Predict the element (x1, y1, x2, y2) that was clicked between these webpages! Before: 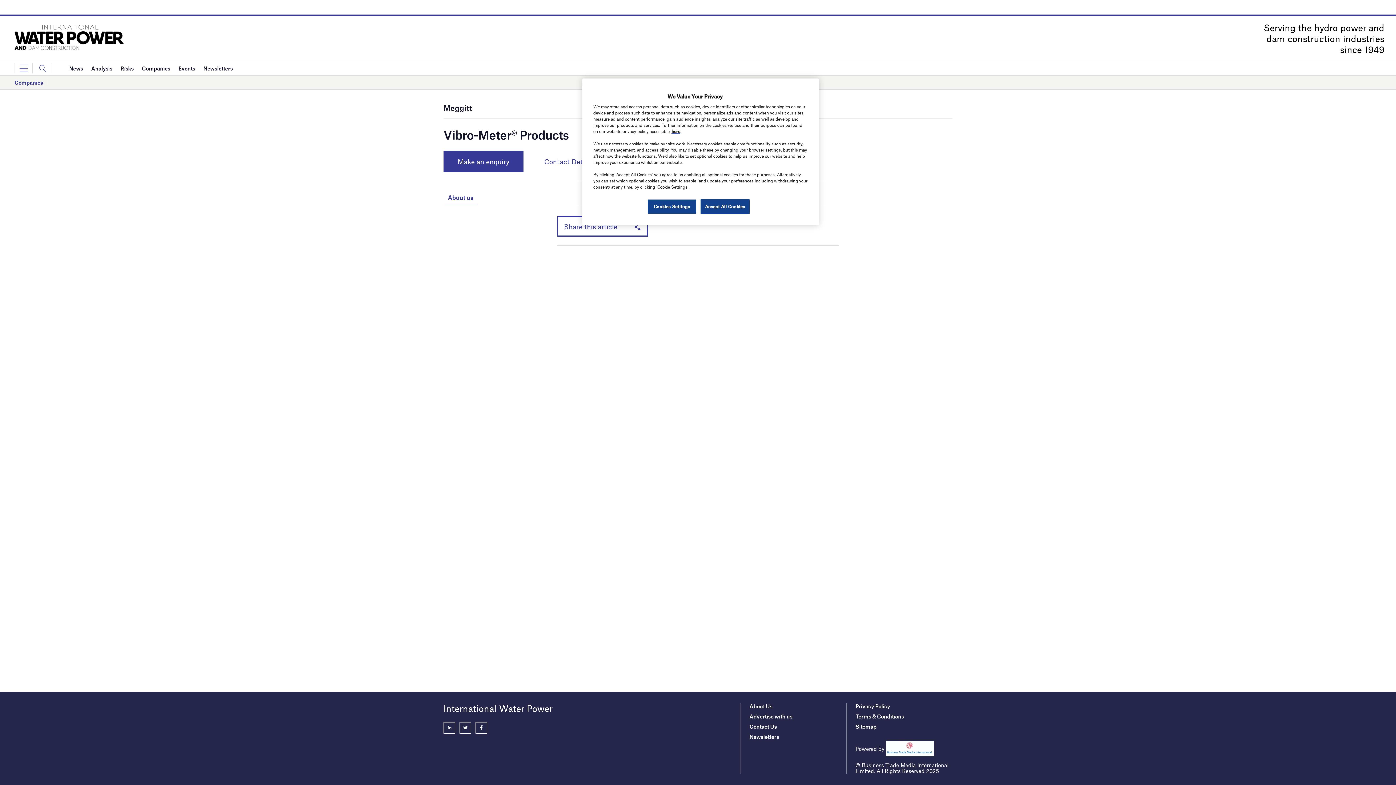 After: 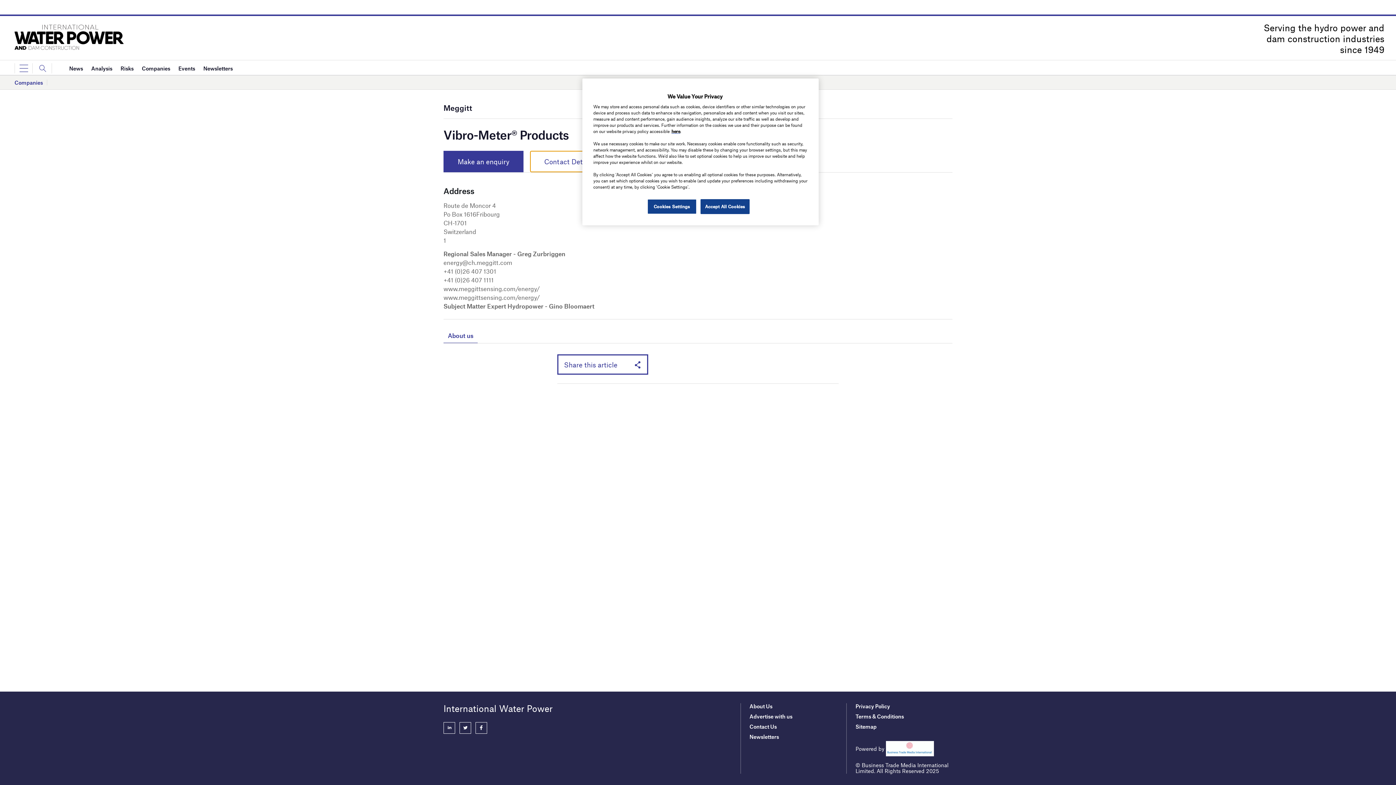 Action: label: Contact Details  bbox: (530, 151, 617, 172)